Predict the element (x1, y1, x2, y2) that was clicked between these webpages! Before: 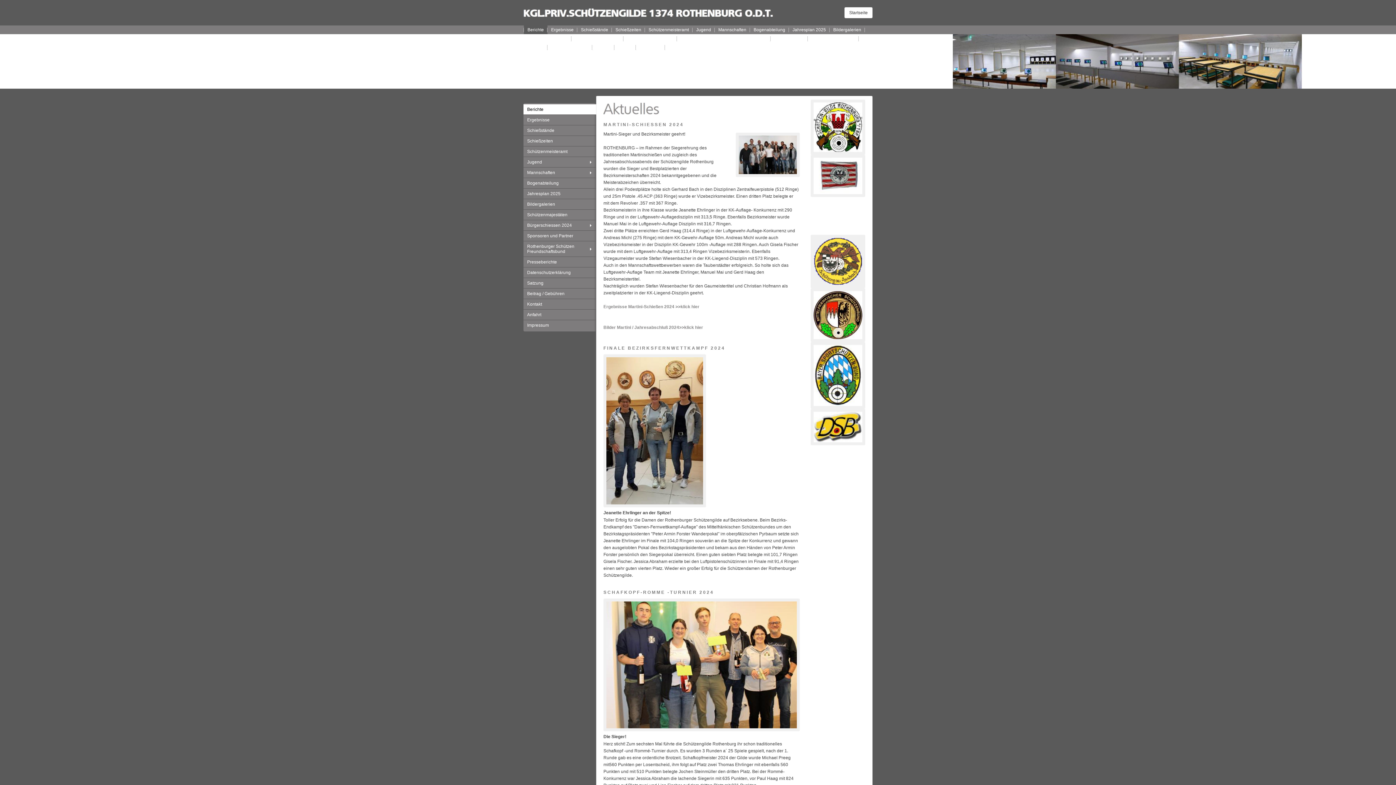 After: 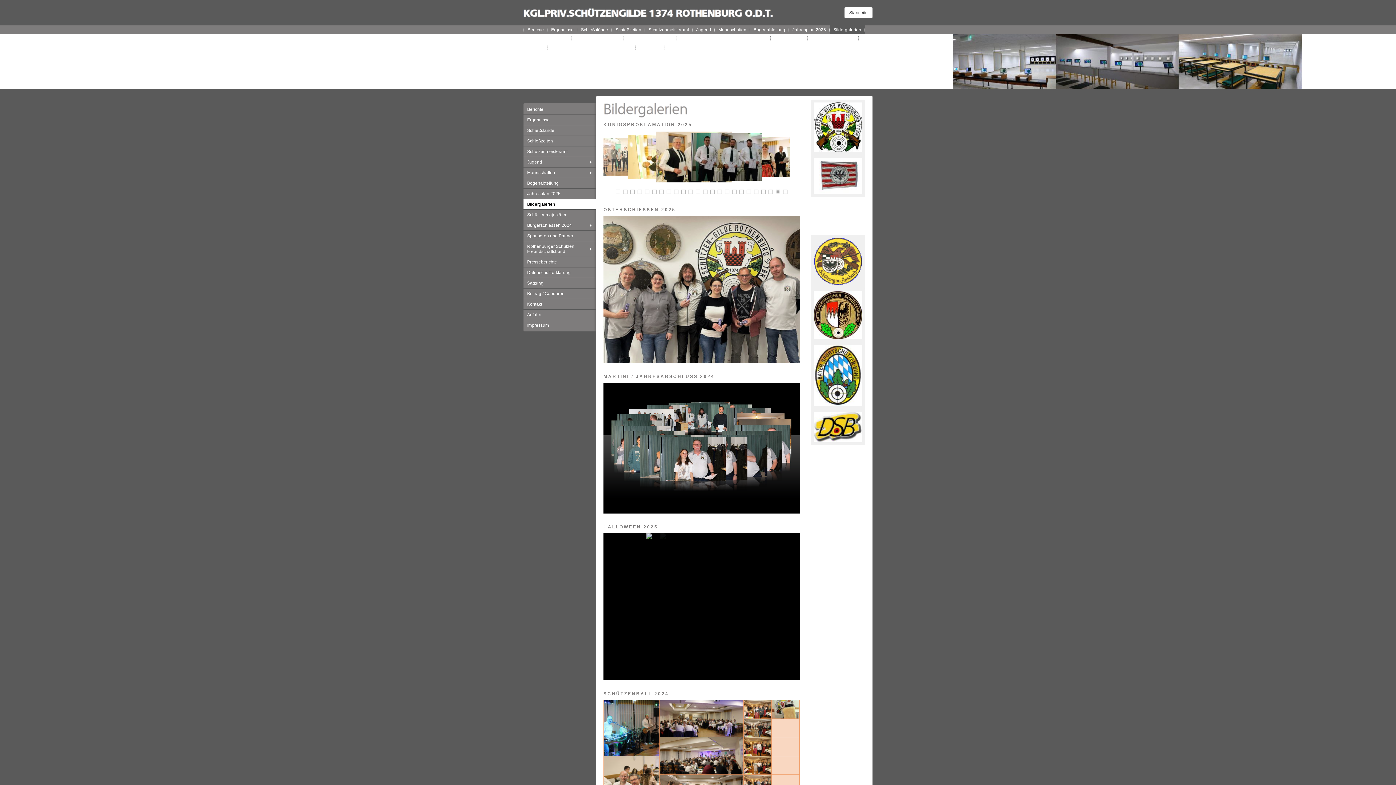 Action: bbox: (829, 25, 865, 34) label: Bildergalerien